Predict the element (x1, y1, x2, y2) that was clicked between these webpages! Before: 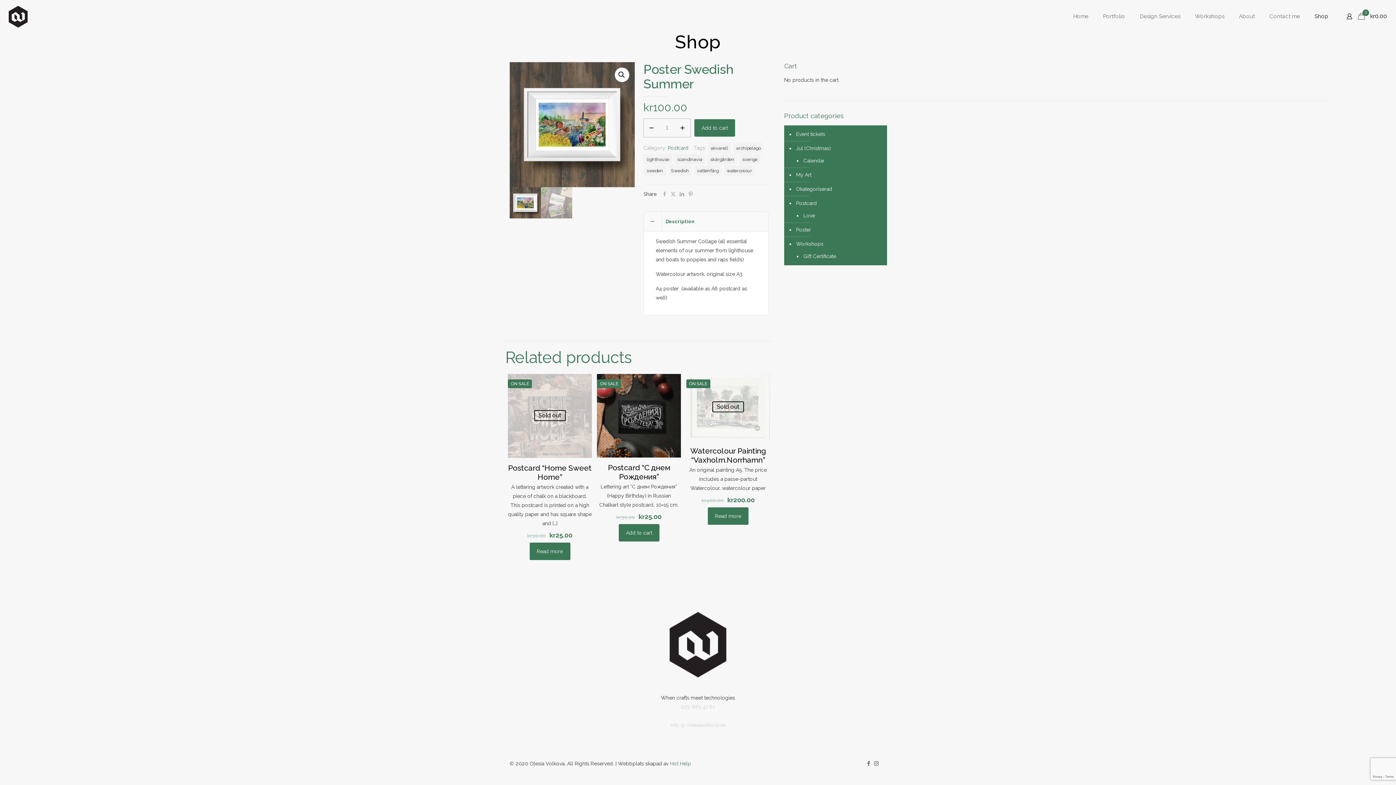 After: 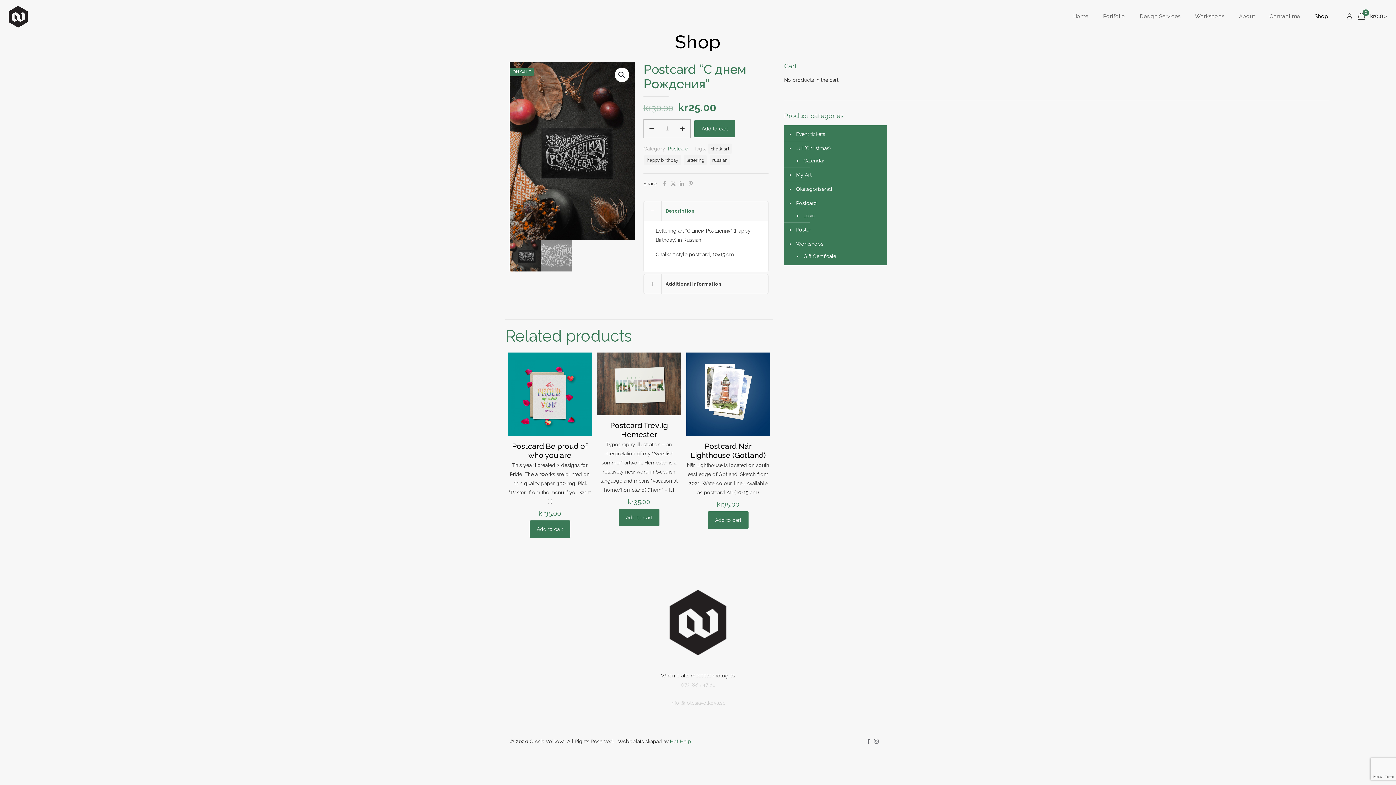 Action: bbox: (608, 463, 670, 481) label: Postcard “С днем Рождения”